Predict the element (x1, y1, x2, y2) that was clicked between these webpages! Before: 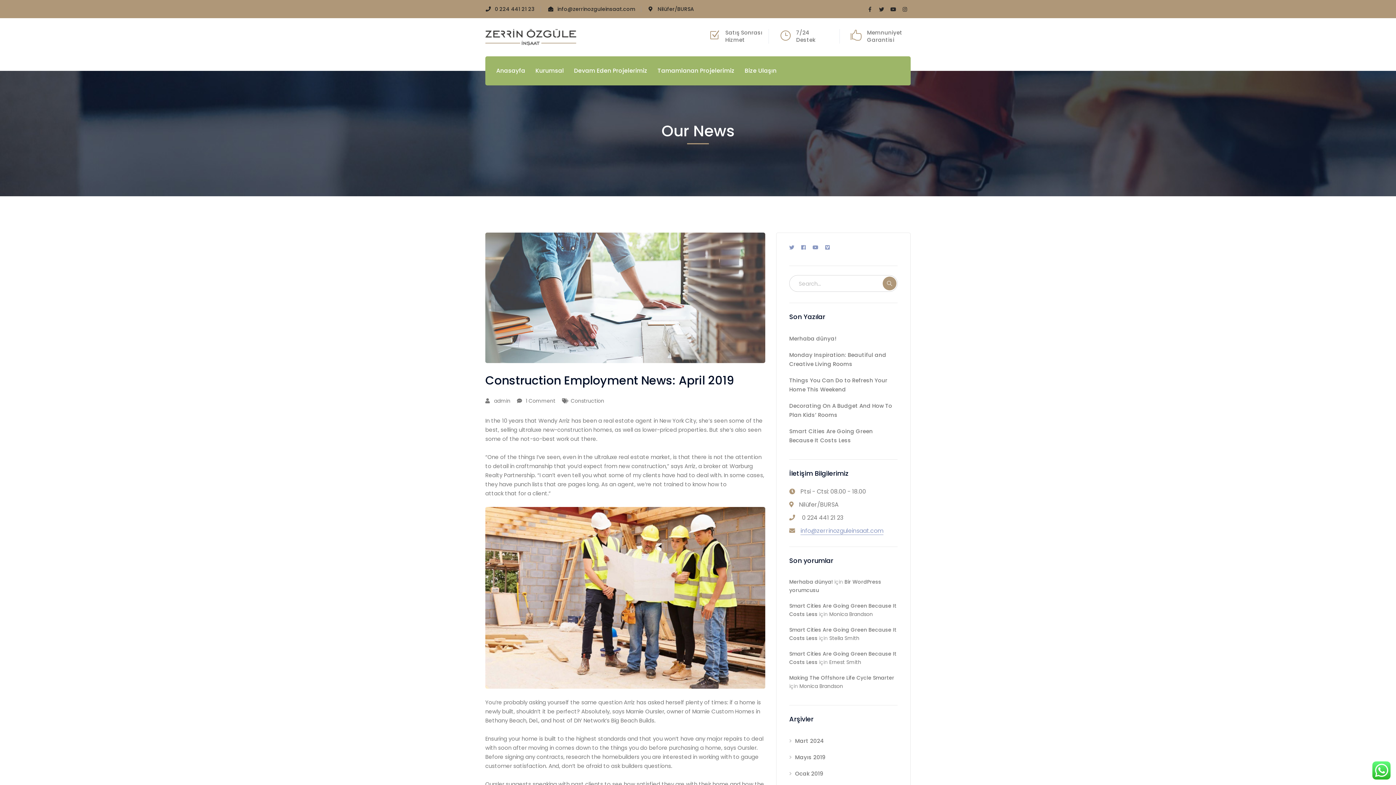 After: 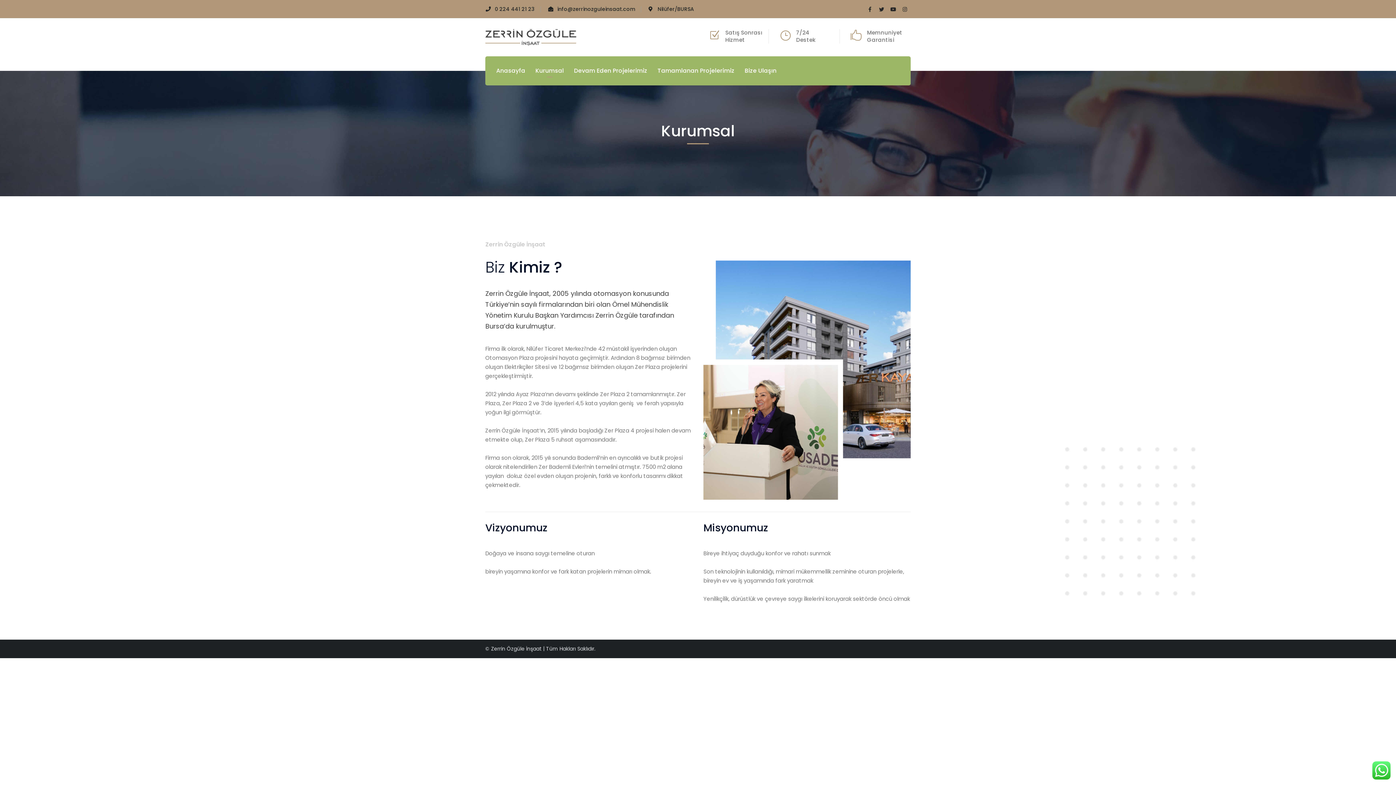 Action: bbox: (535, 56, 564, 85) label: Kurumsal